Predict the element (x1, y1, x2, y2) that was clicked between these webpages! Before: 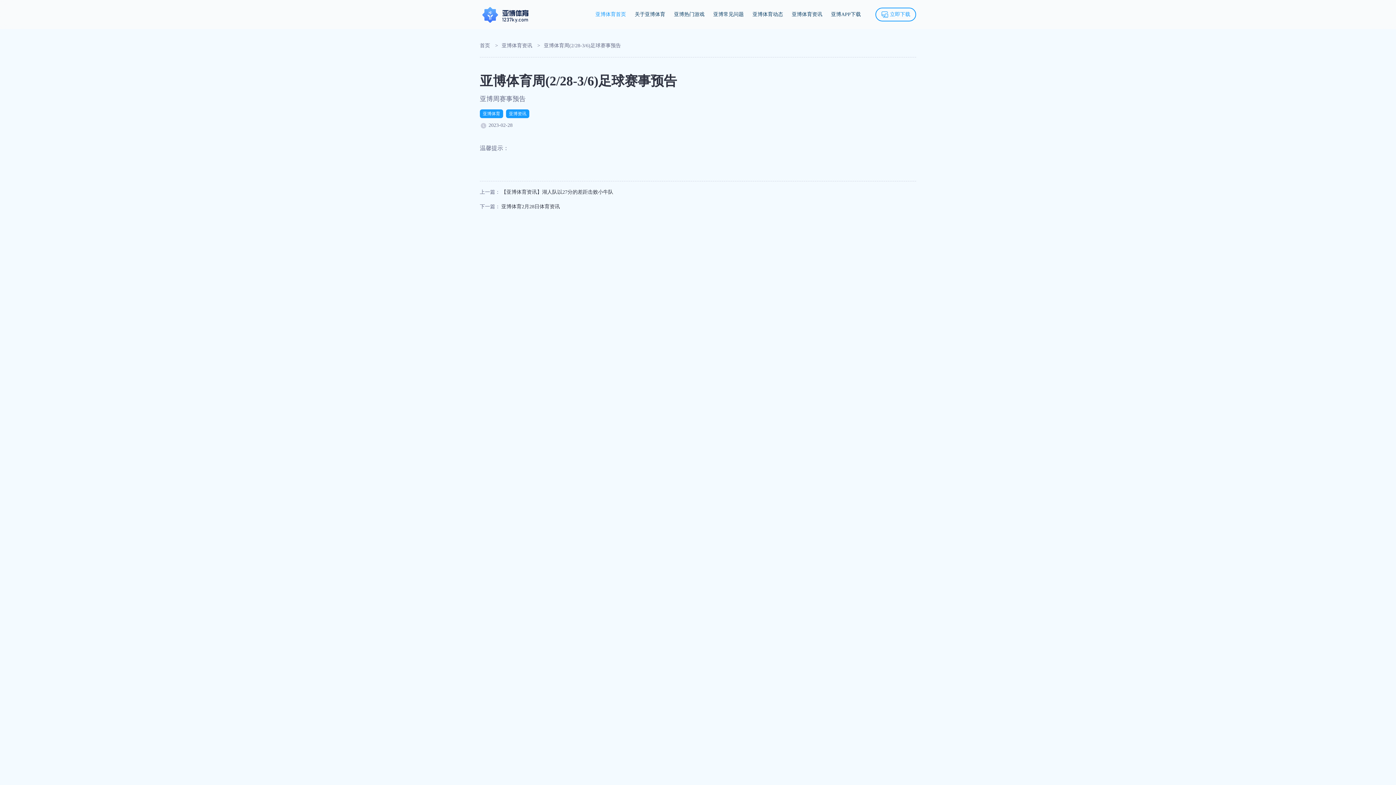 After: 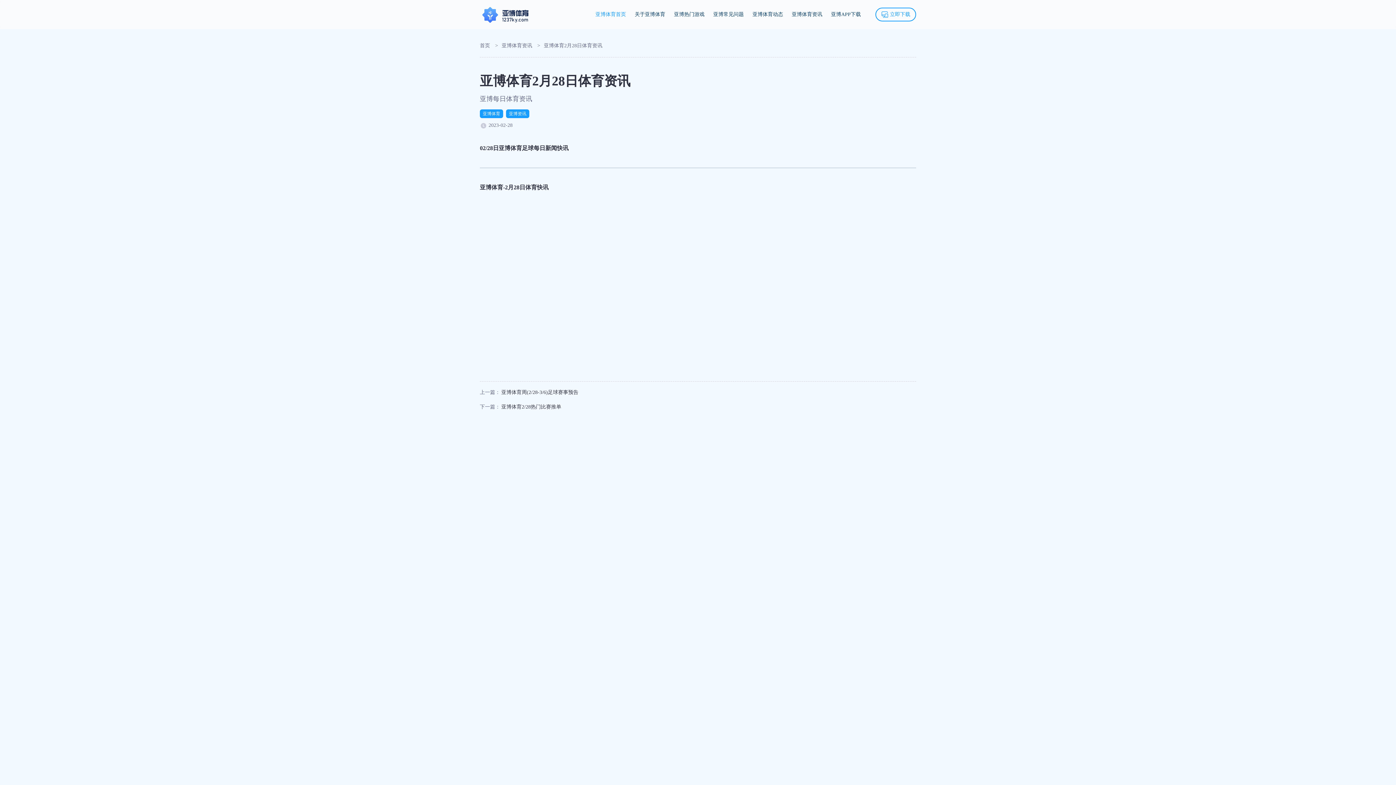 Action: bbox: (501, 204, 560, 209) label: 亚博体育2月28日体育资讯